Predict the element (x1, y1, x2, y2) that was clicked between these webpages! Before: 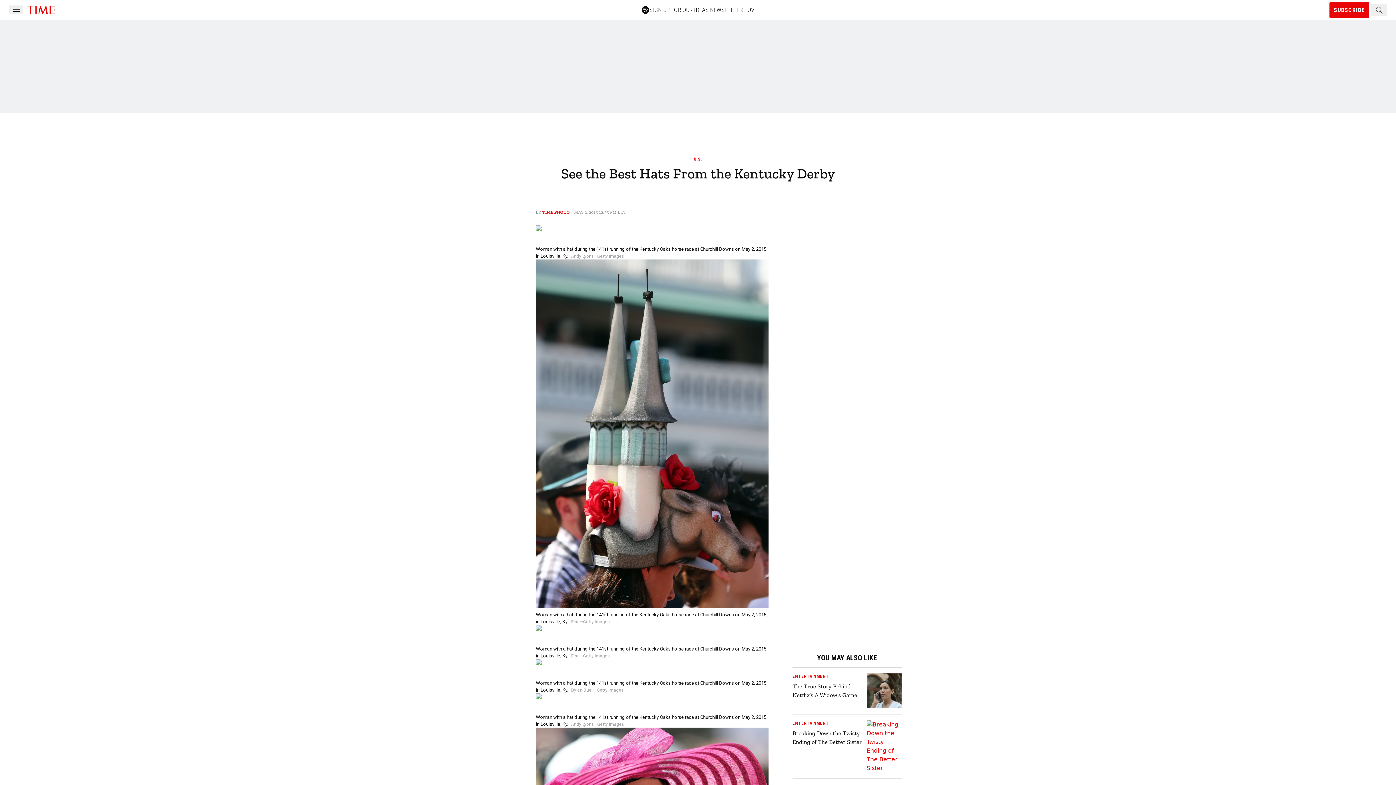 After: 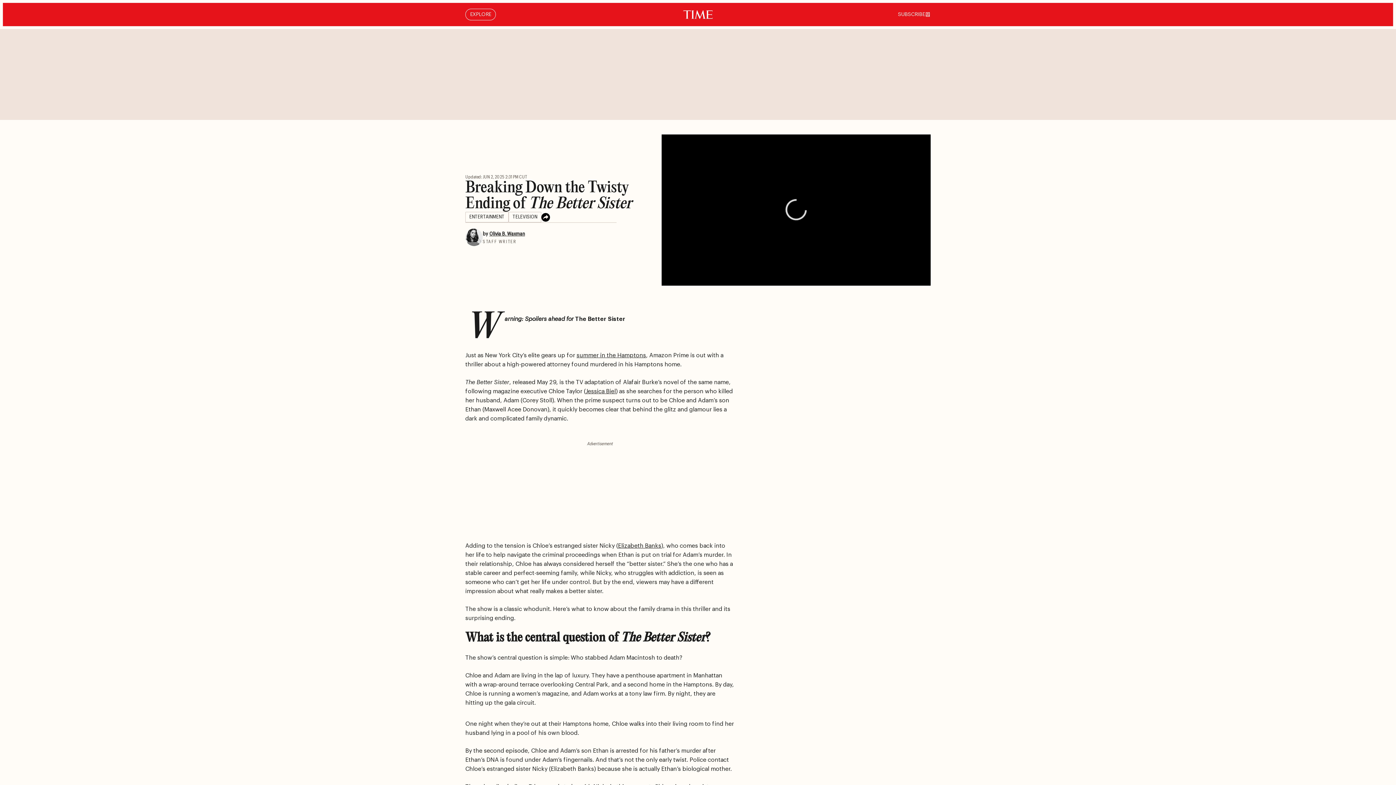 Action: label: Breaking Down the Twisty Ending of The Better Sister bbox: (792, 729, 864, 747)